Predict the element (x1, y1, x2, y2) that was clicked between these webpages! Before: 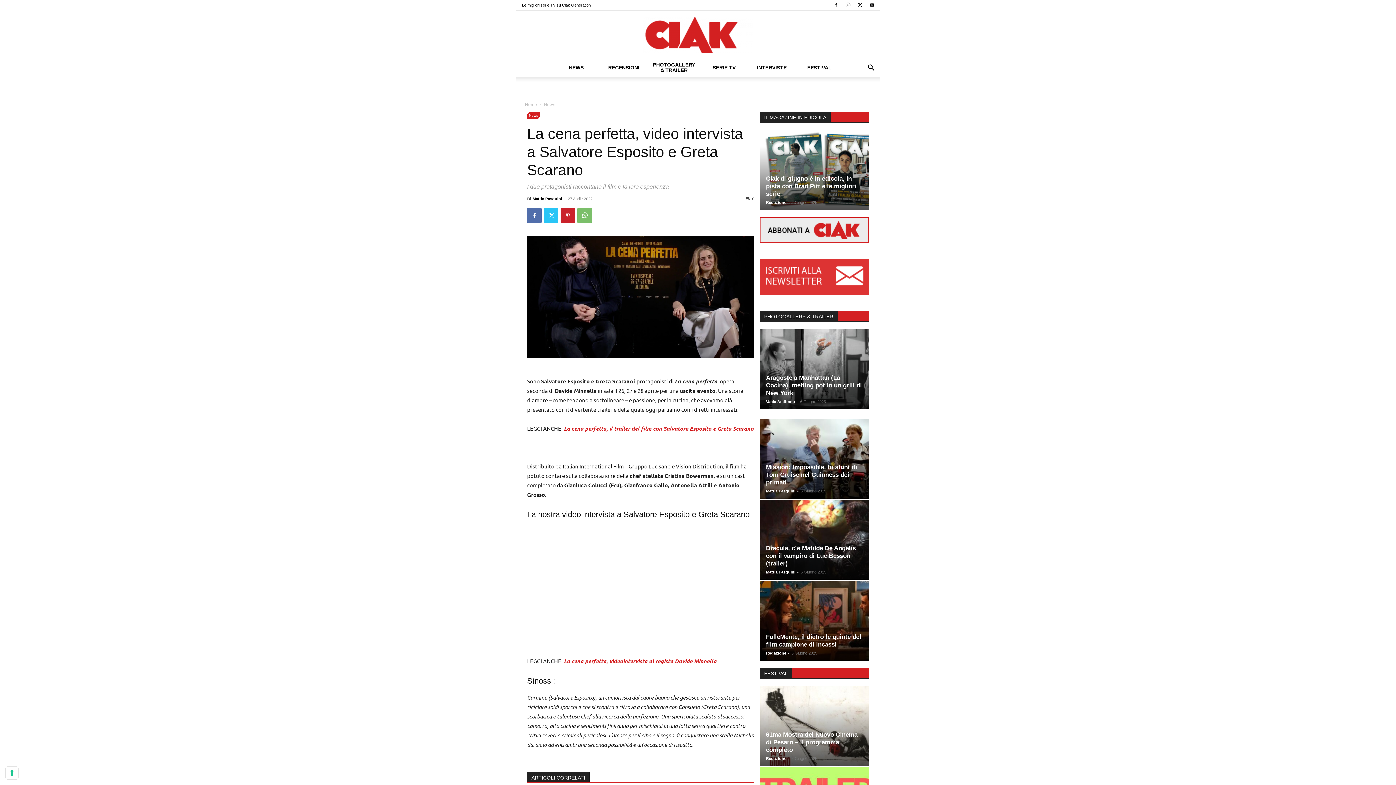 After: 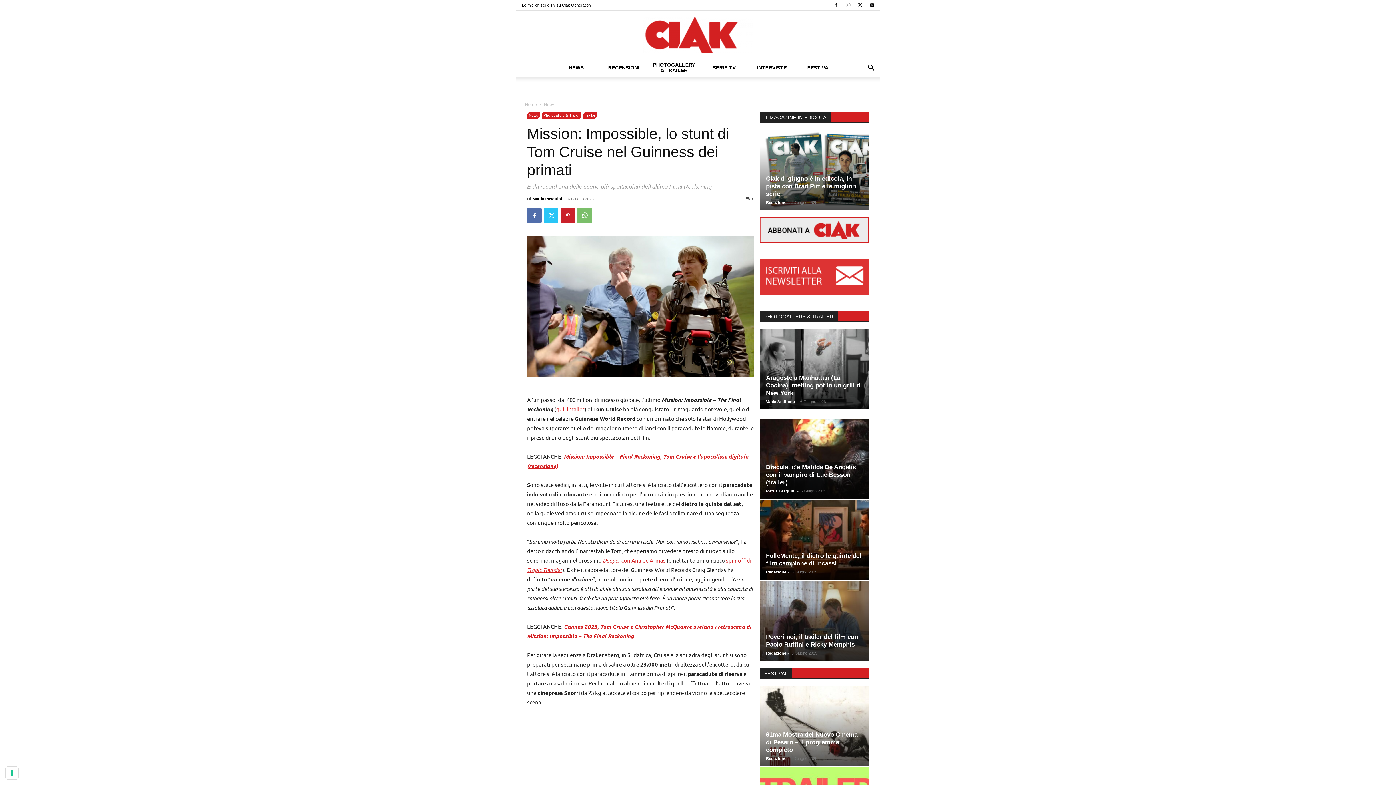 Action: label: Mission: Impossible, lo stunt di Tom Cruise nel Guinness dei primati bbox: (766, 464, 857, 486)